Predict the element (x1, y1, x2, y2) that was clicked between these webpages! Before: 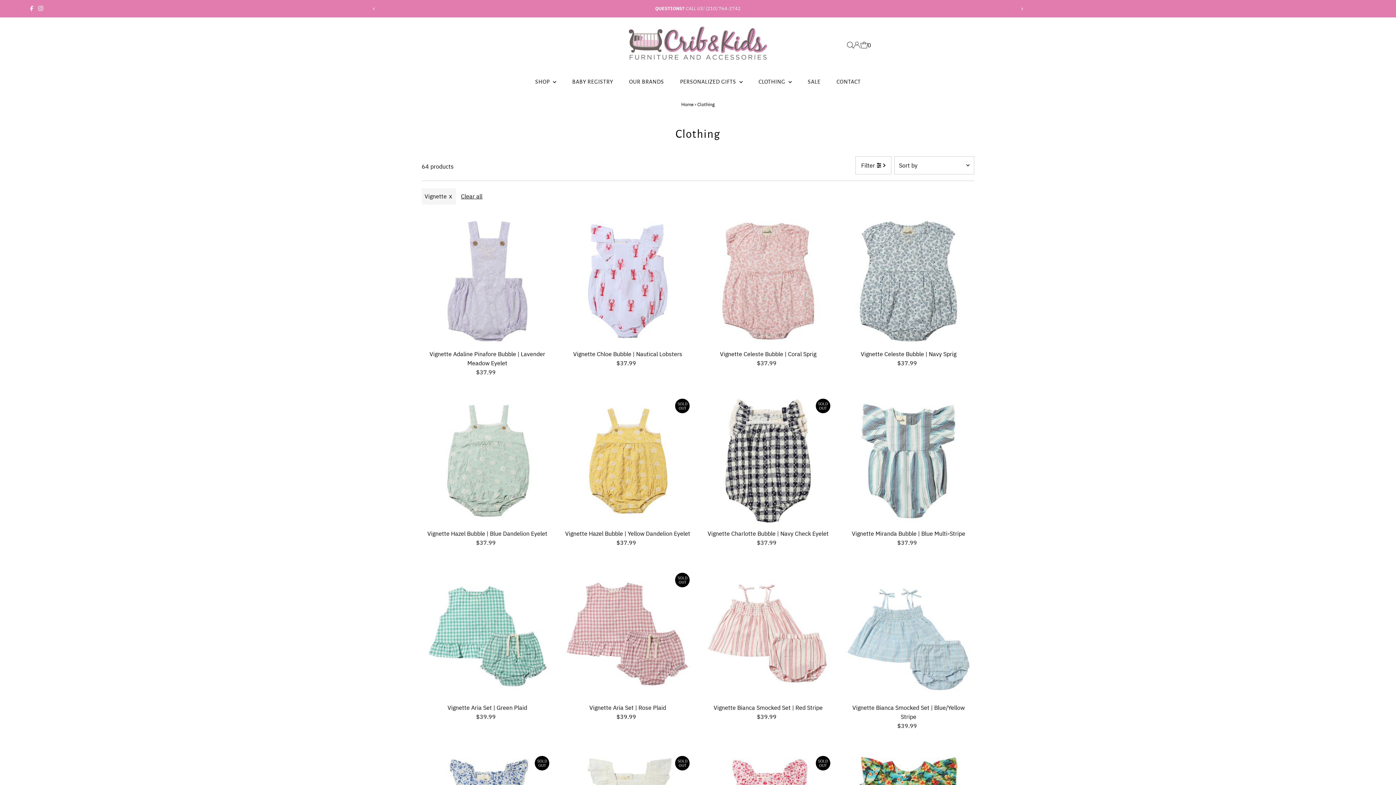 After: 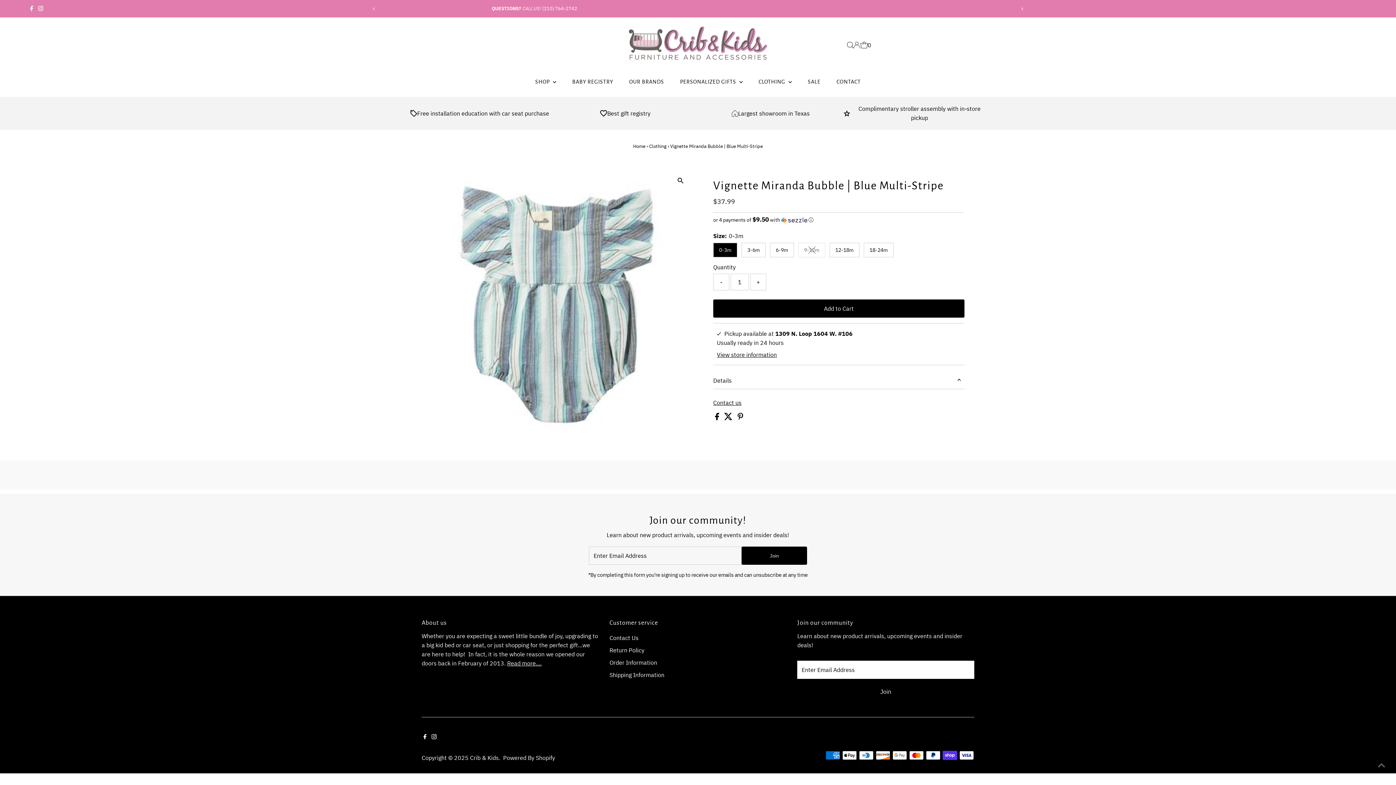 Action: bbox: (843, 395, 974, 526)